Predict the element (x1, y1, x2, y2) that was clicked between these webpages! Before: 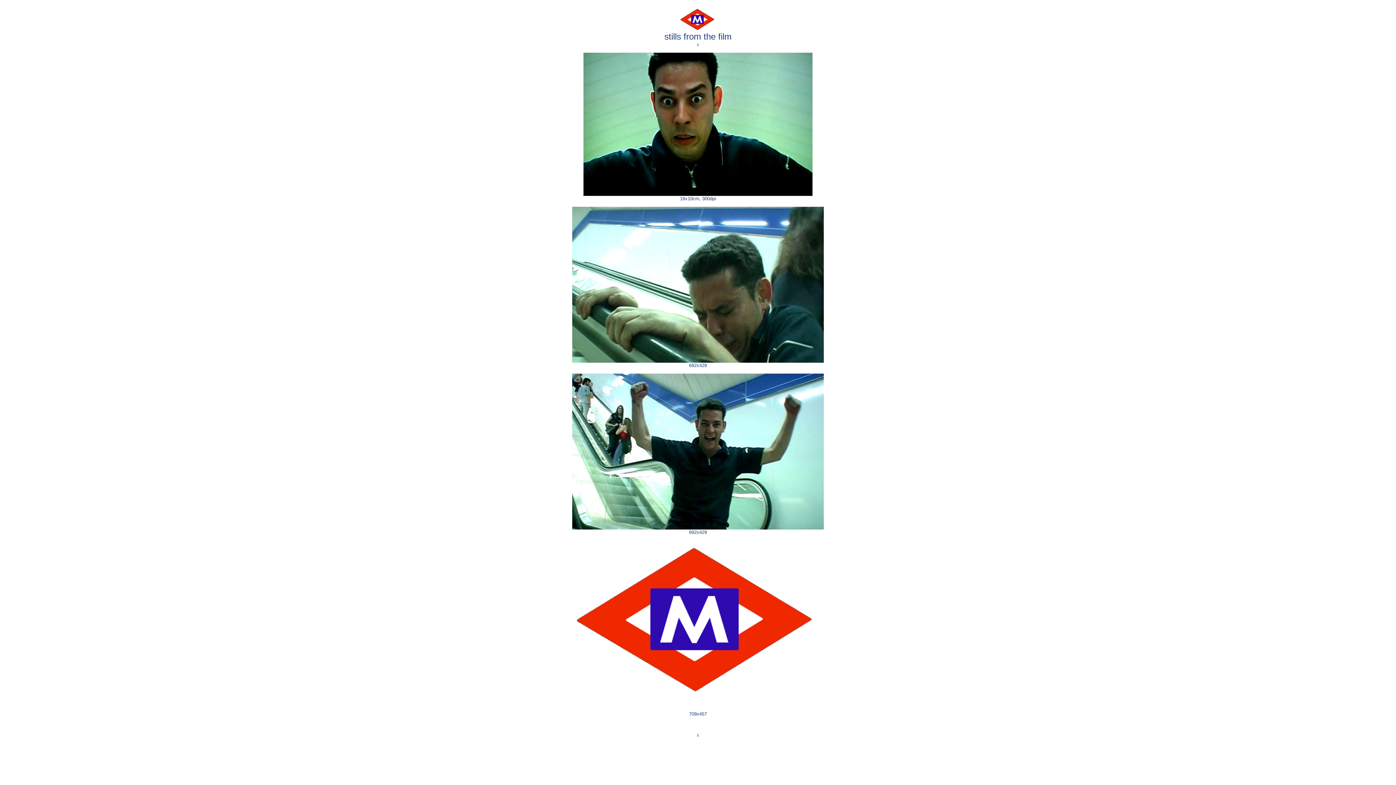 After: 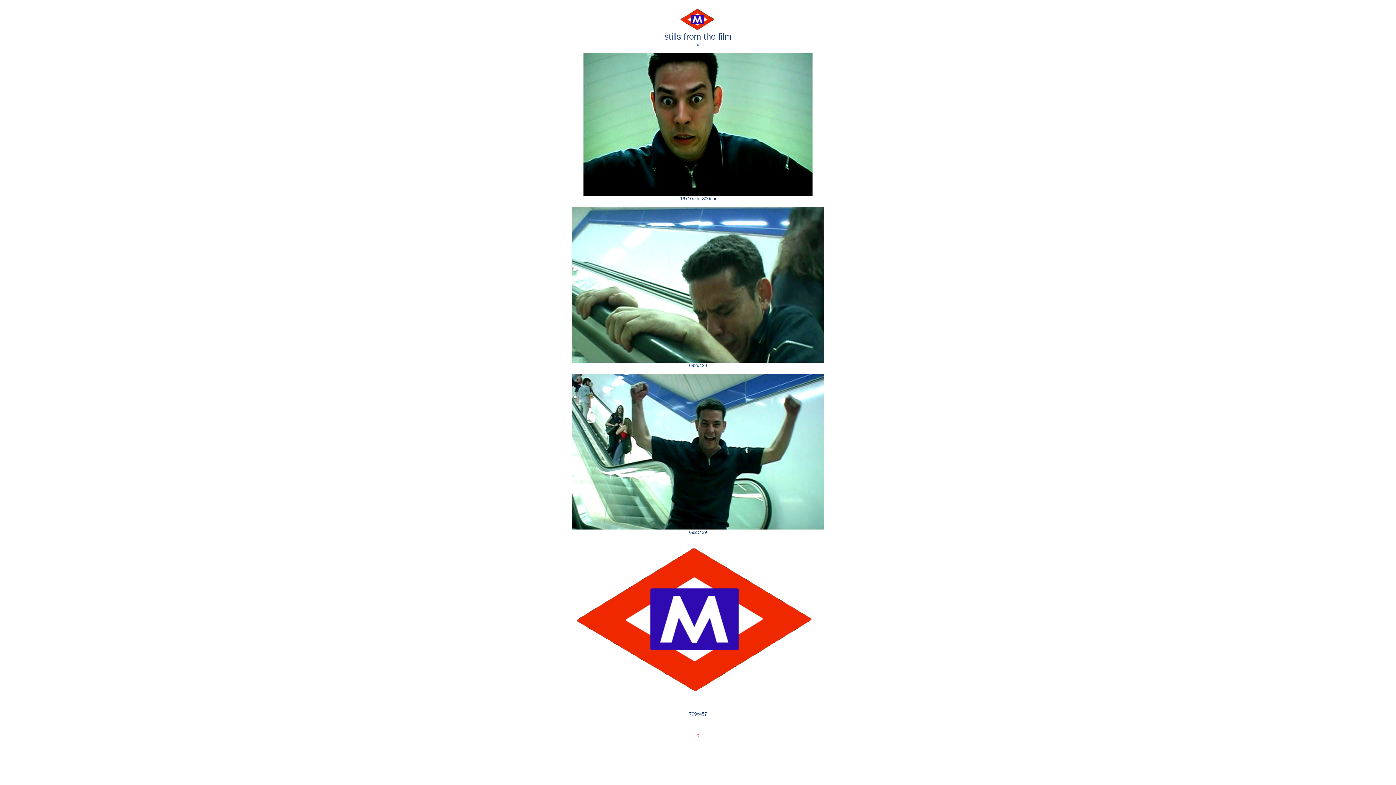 Action: bbox: (696, 732, 699, 738) label: 

x